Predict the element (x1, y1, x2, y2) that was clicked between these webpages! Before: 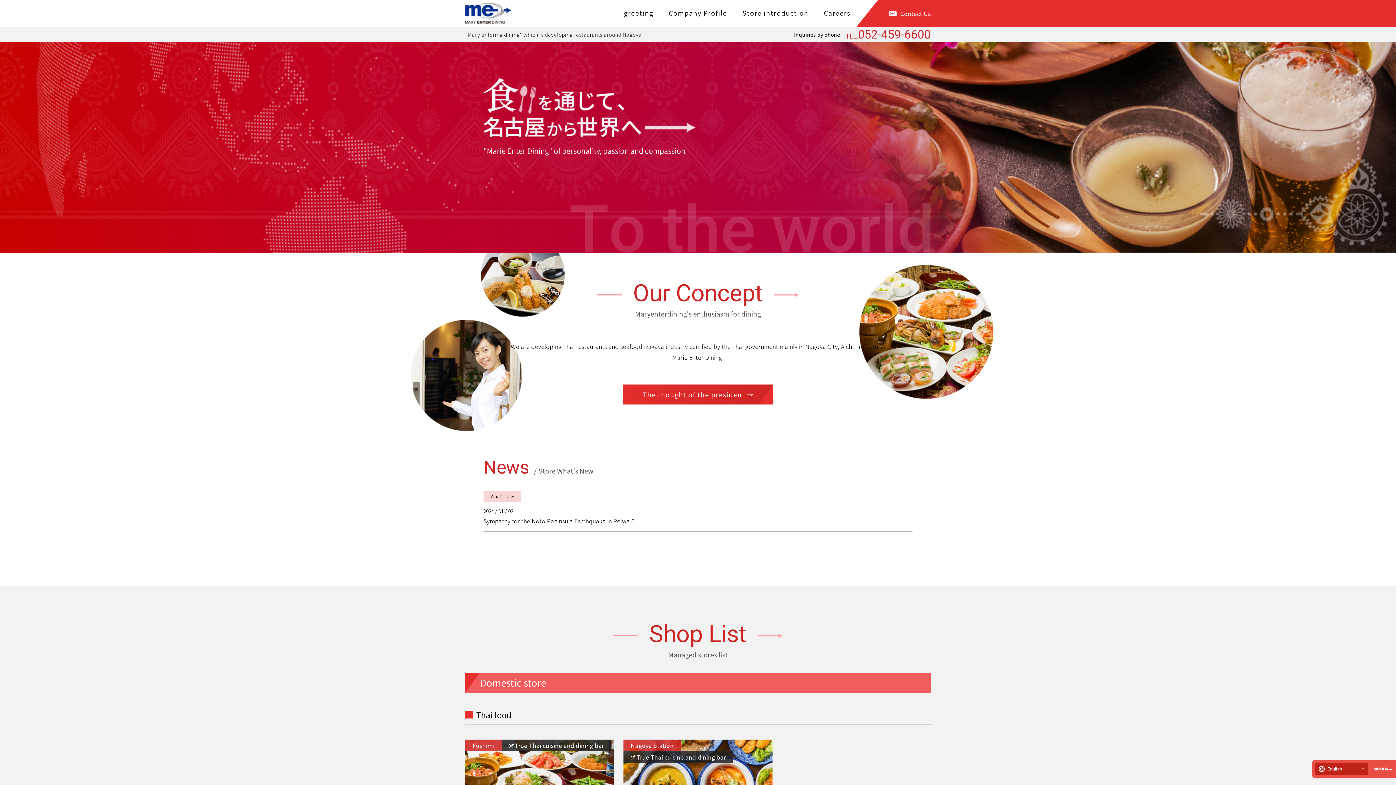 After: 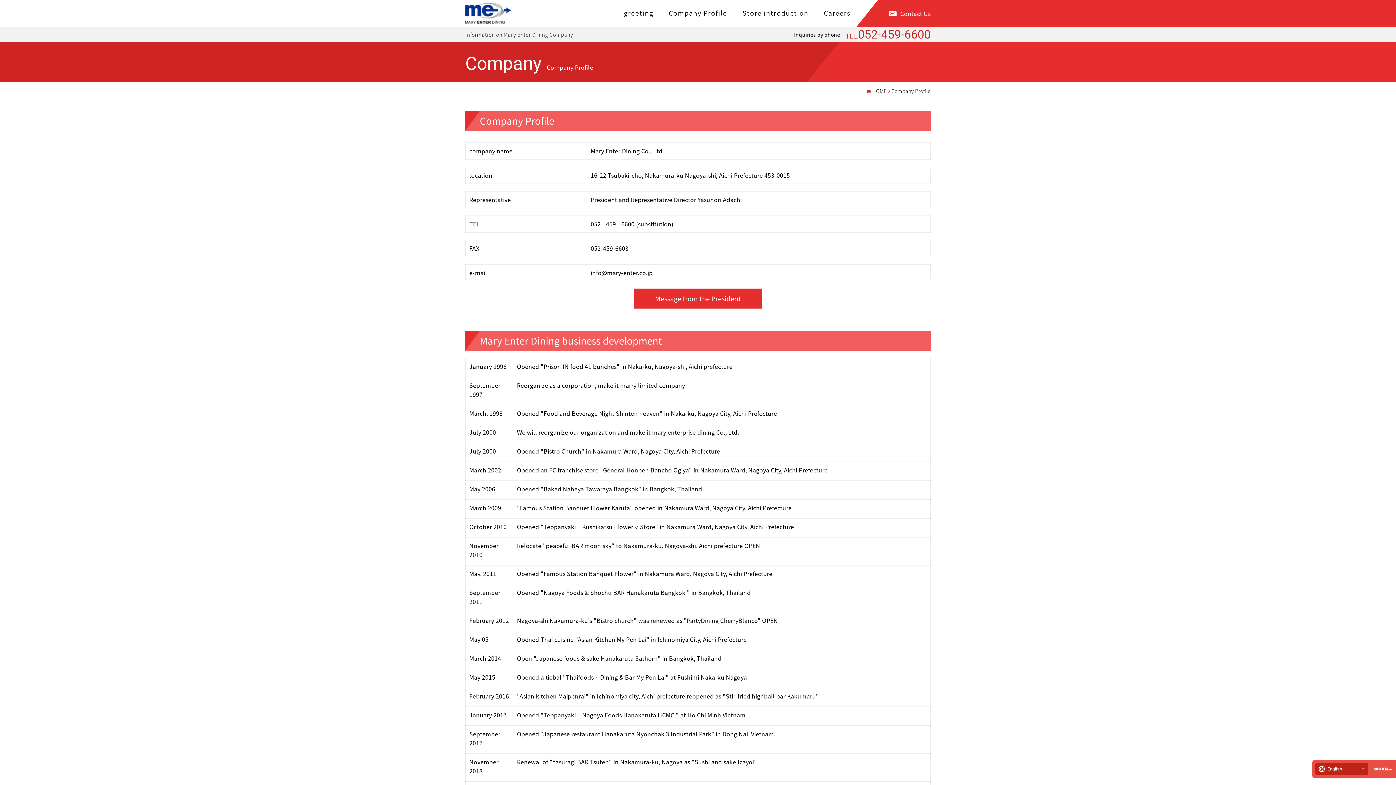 Action: bbox: (663, 3, 733, 23) label: Company Profile